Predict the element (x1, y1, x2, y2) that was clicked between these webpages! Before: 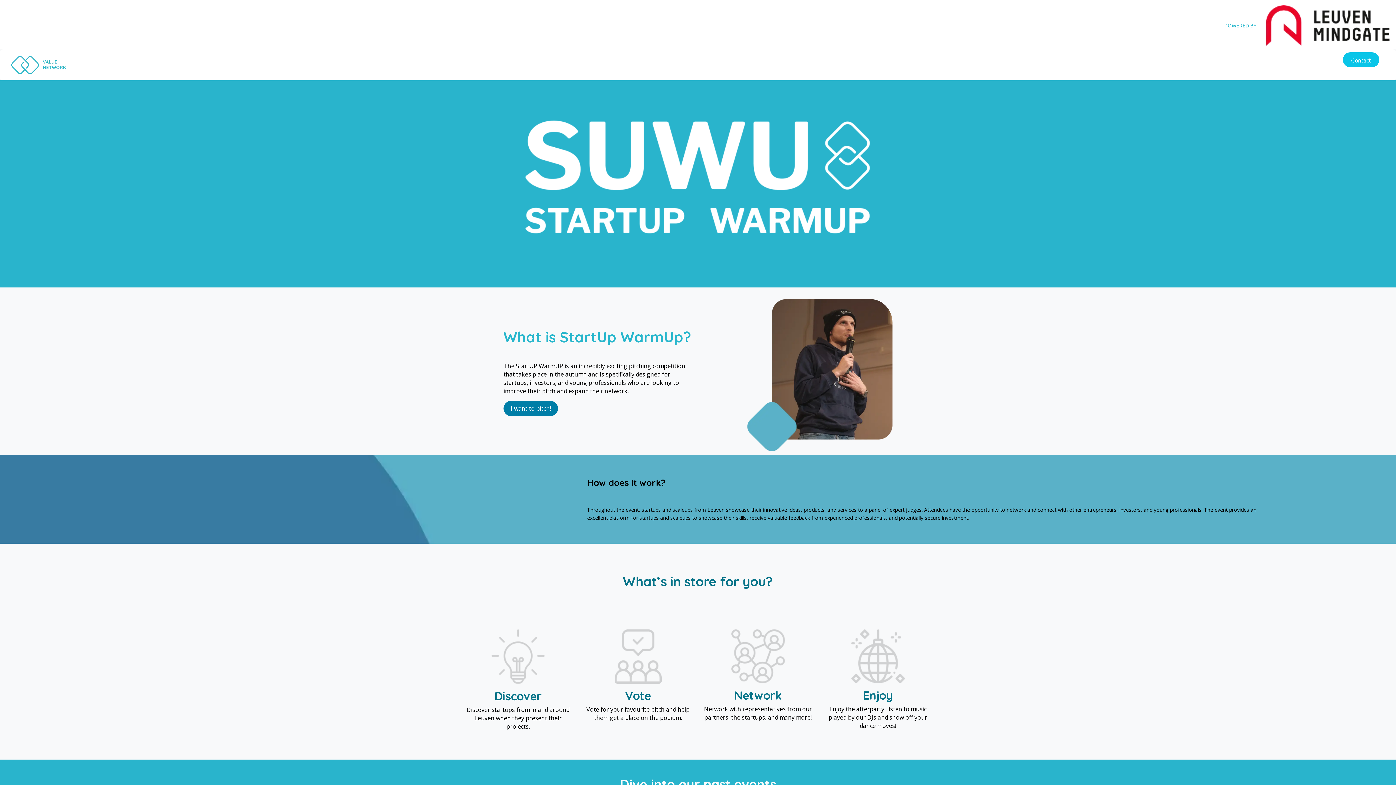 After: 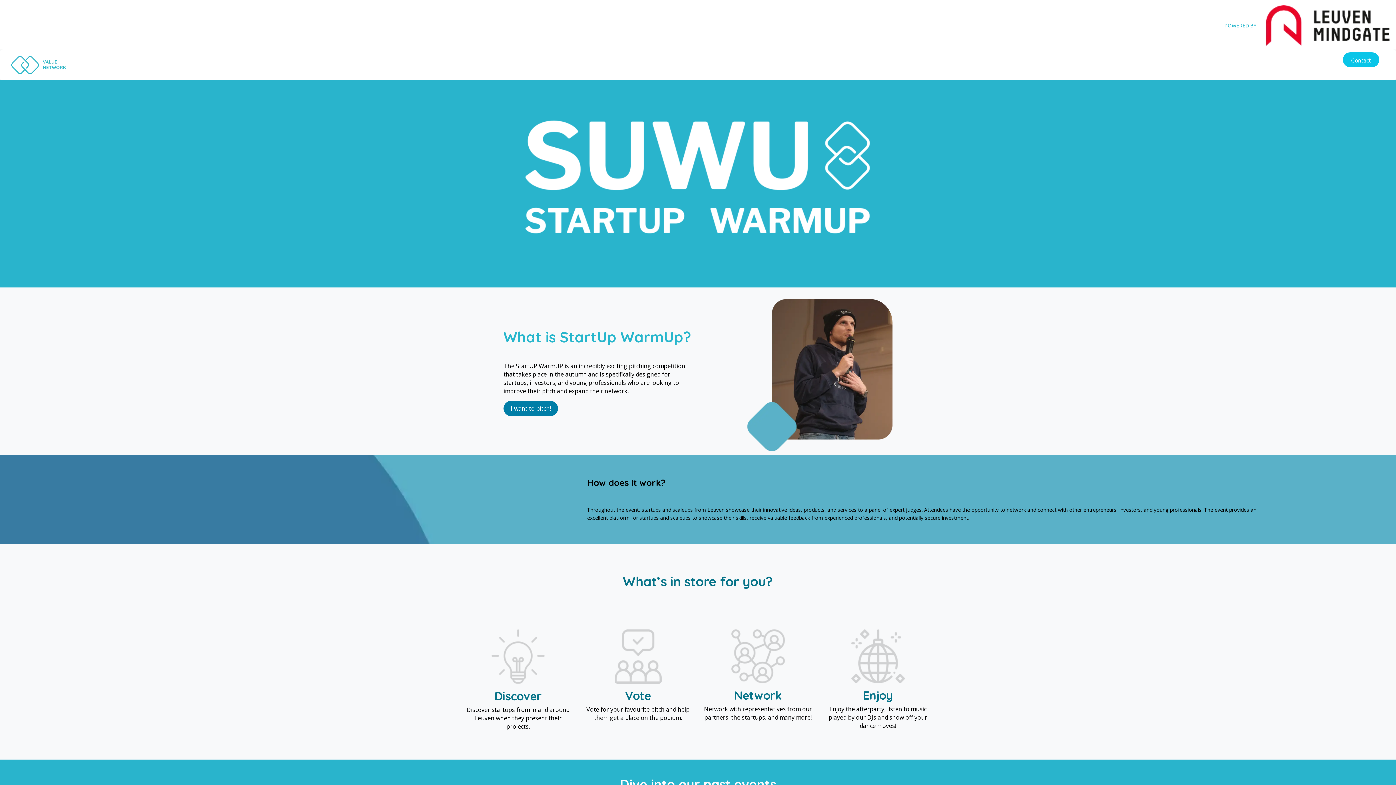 Action: bbox: (1257, 19, 1396, 28)